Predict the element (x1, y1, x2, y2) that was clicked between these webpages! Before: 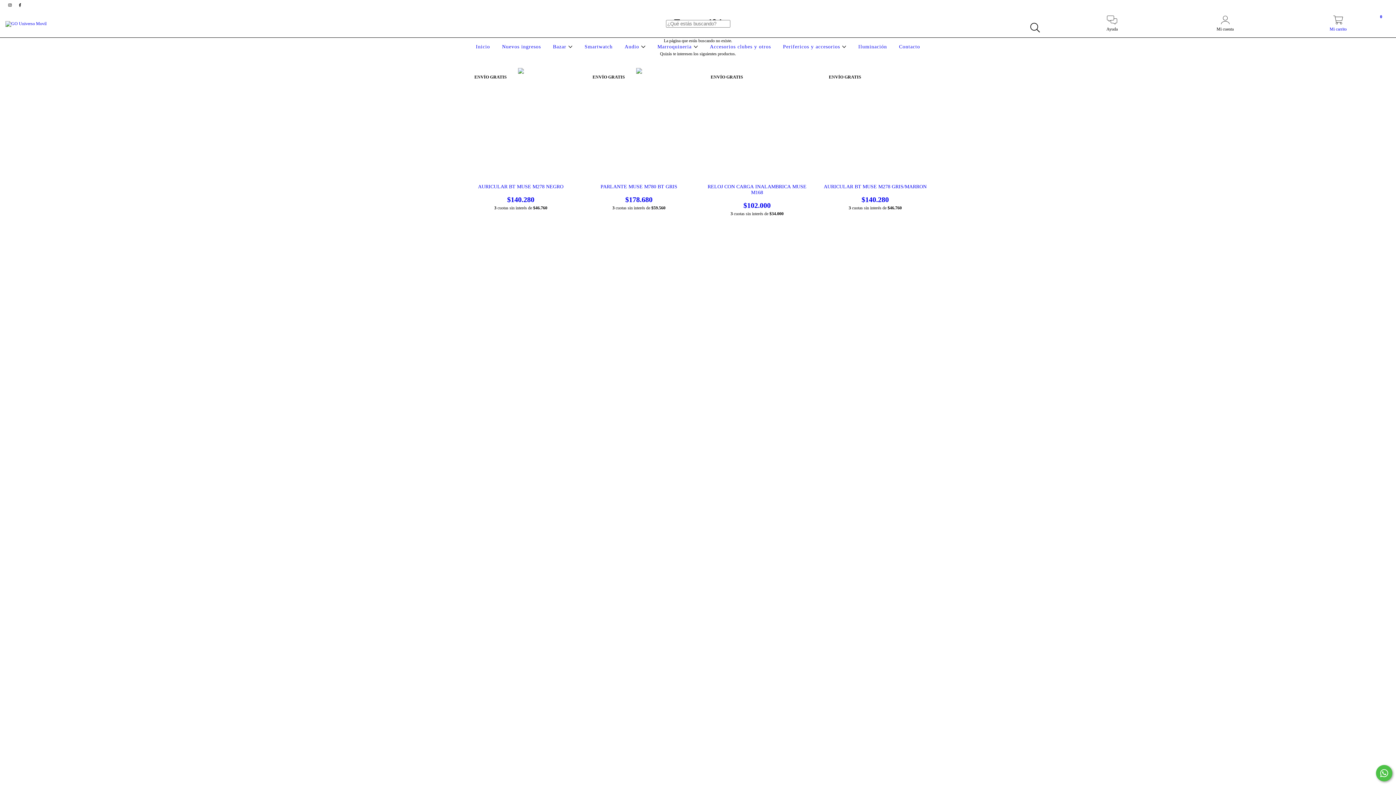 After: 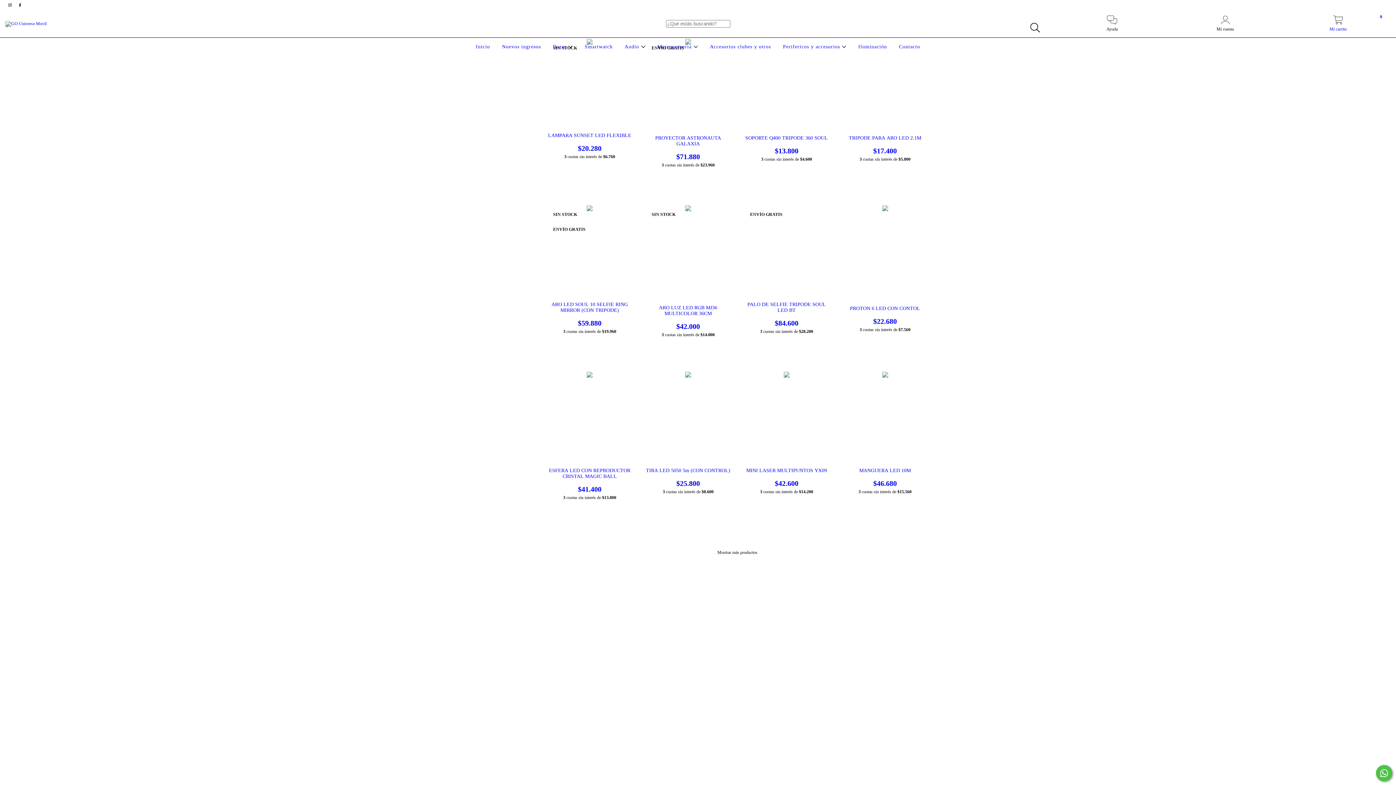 Action: bbox: (856, 44, 889, 49) label: Iluminación